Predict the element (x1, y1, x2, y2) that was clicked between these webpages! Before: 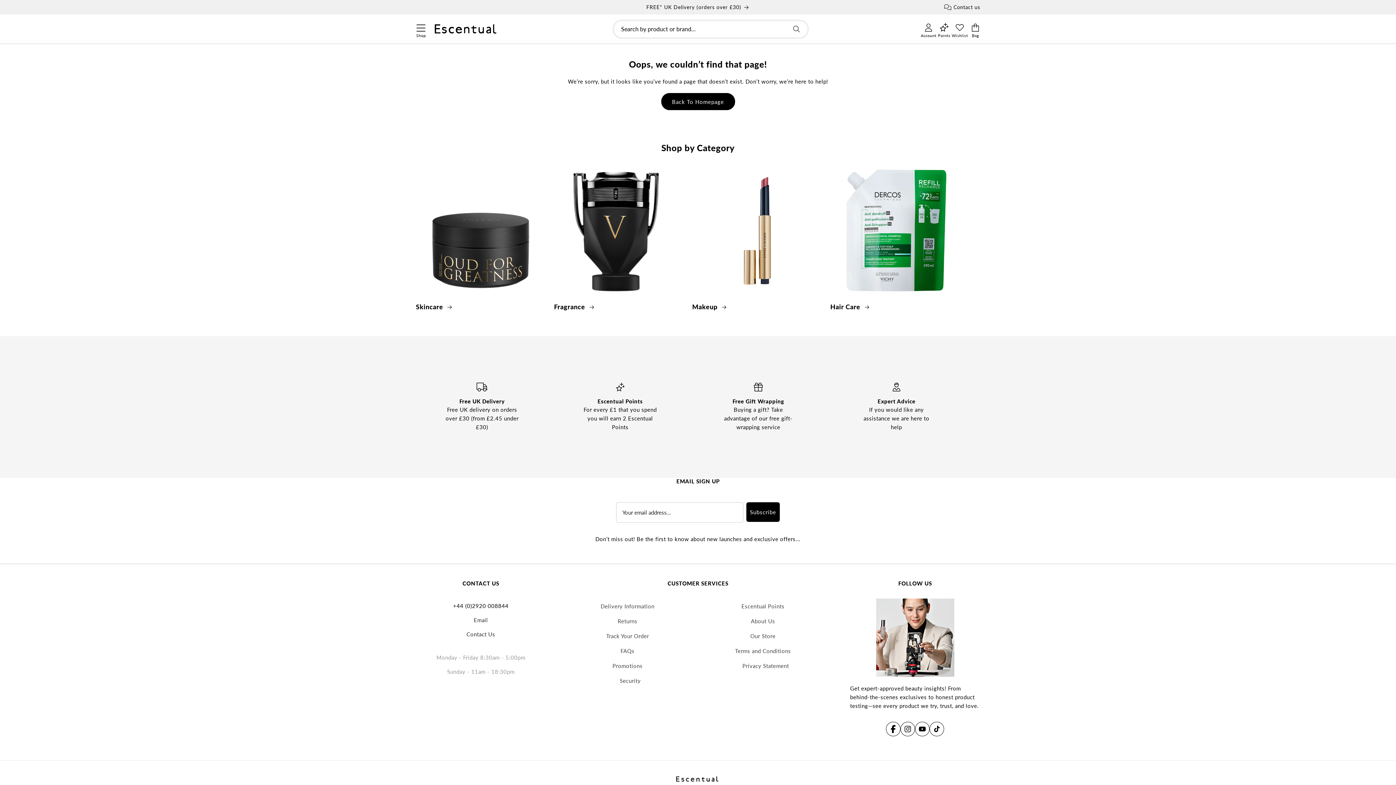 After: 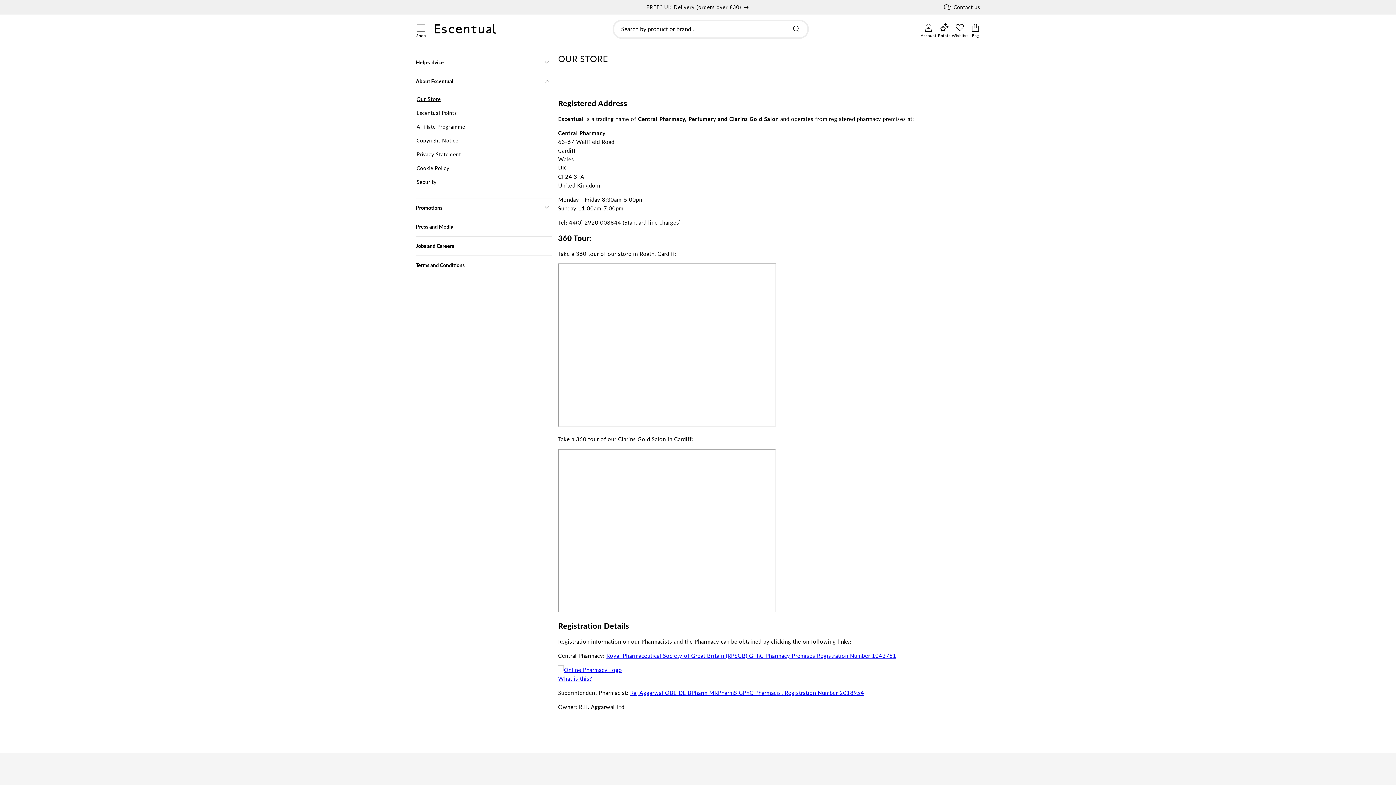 Action: label: Our Store bbox: (750, 629, 775, 644)